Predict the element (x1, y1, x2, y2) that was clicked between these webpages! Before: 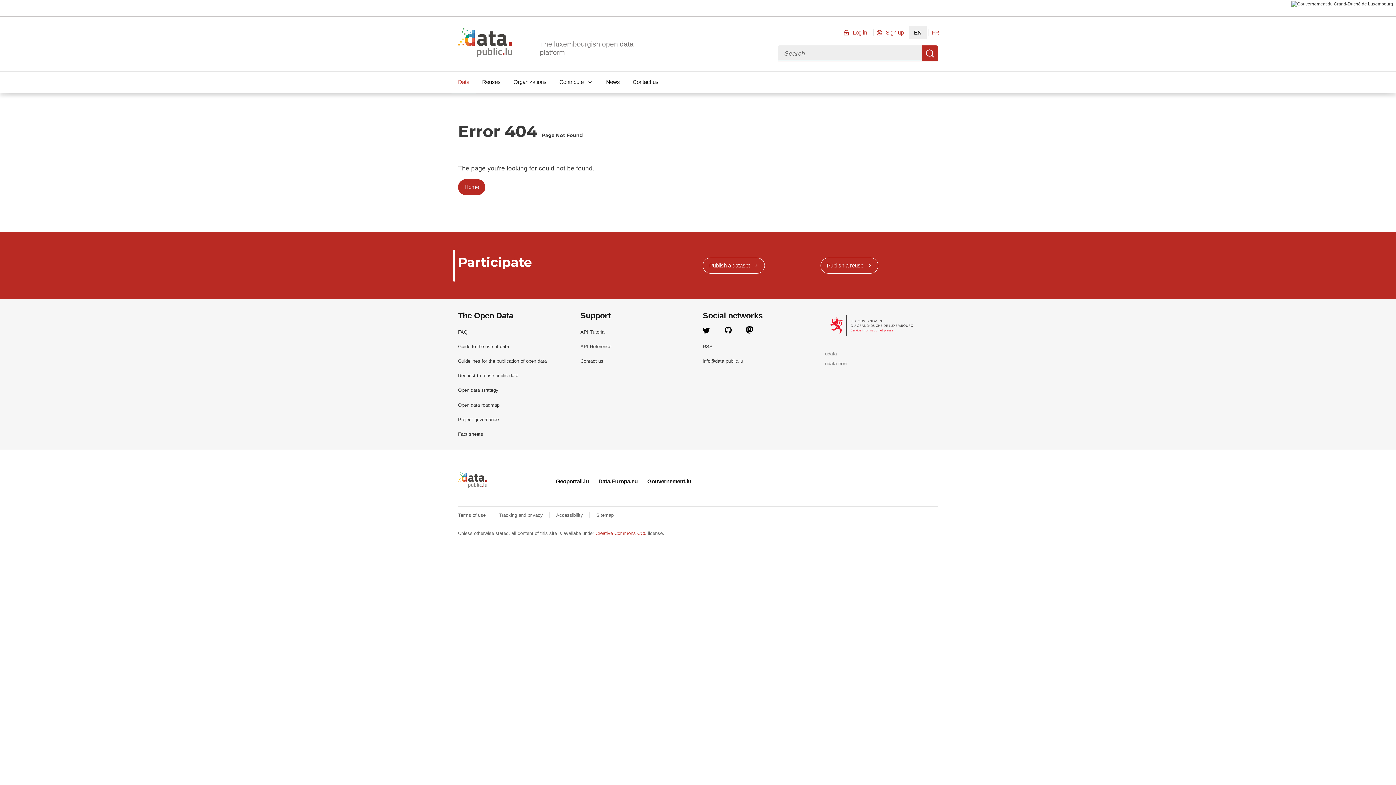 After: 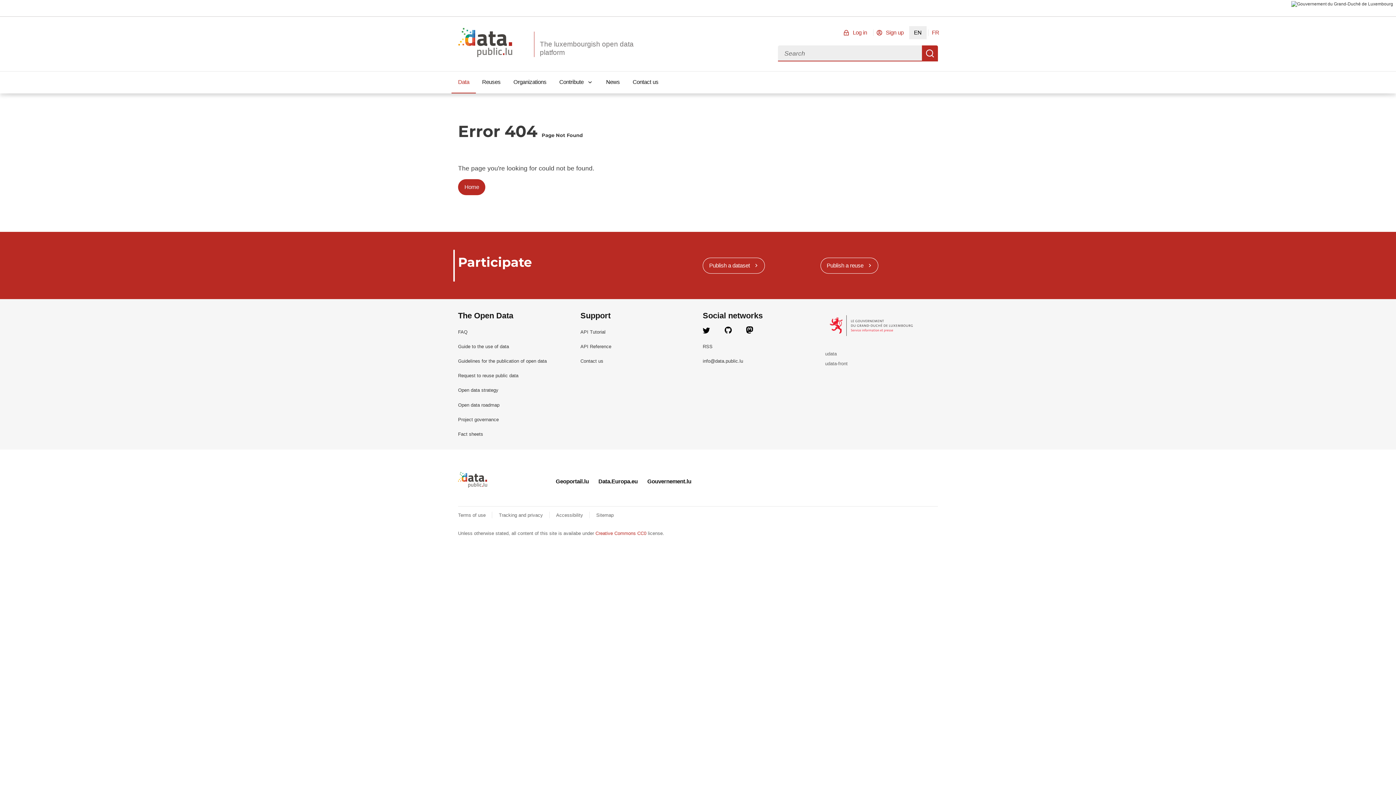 Action: bbox: (580, 358, 603, 364) label: Contact us